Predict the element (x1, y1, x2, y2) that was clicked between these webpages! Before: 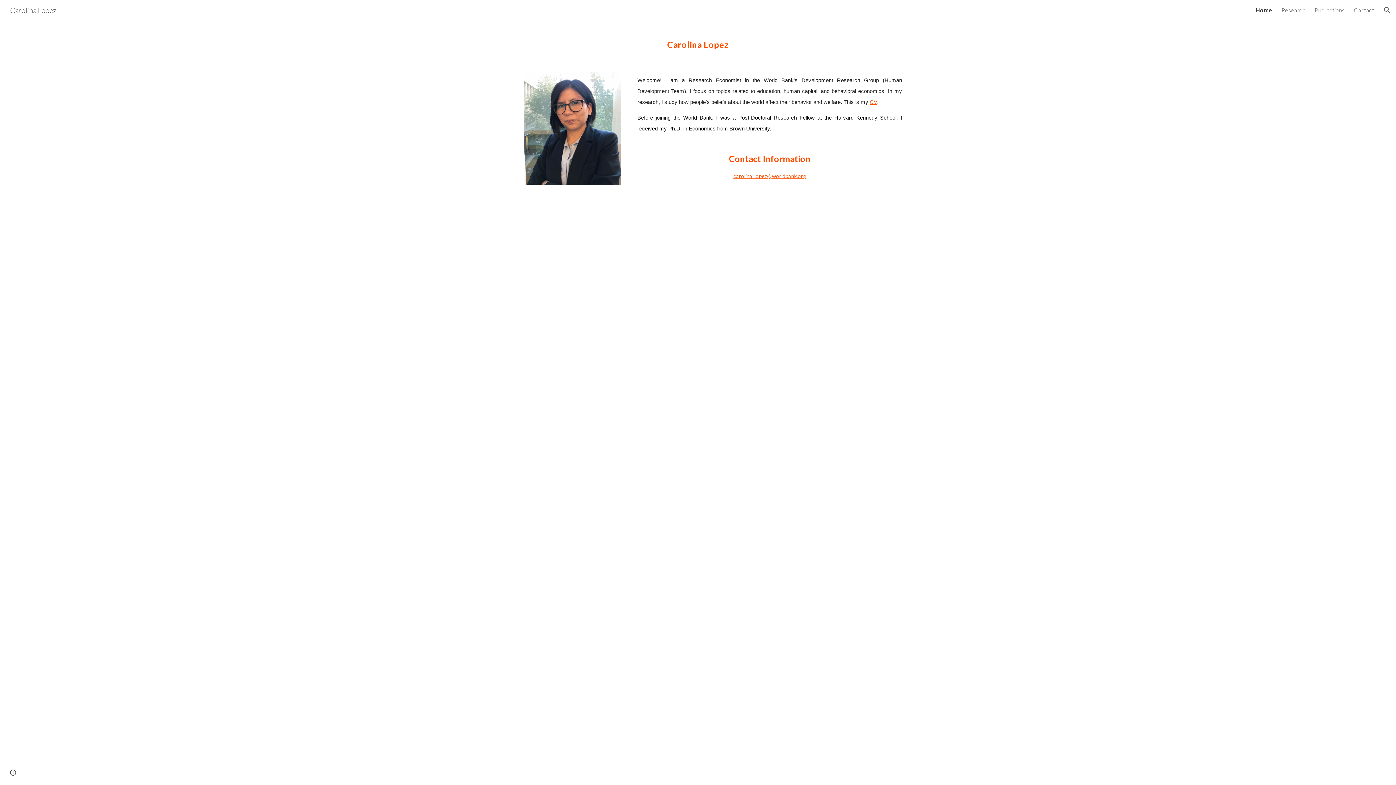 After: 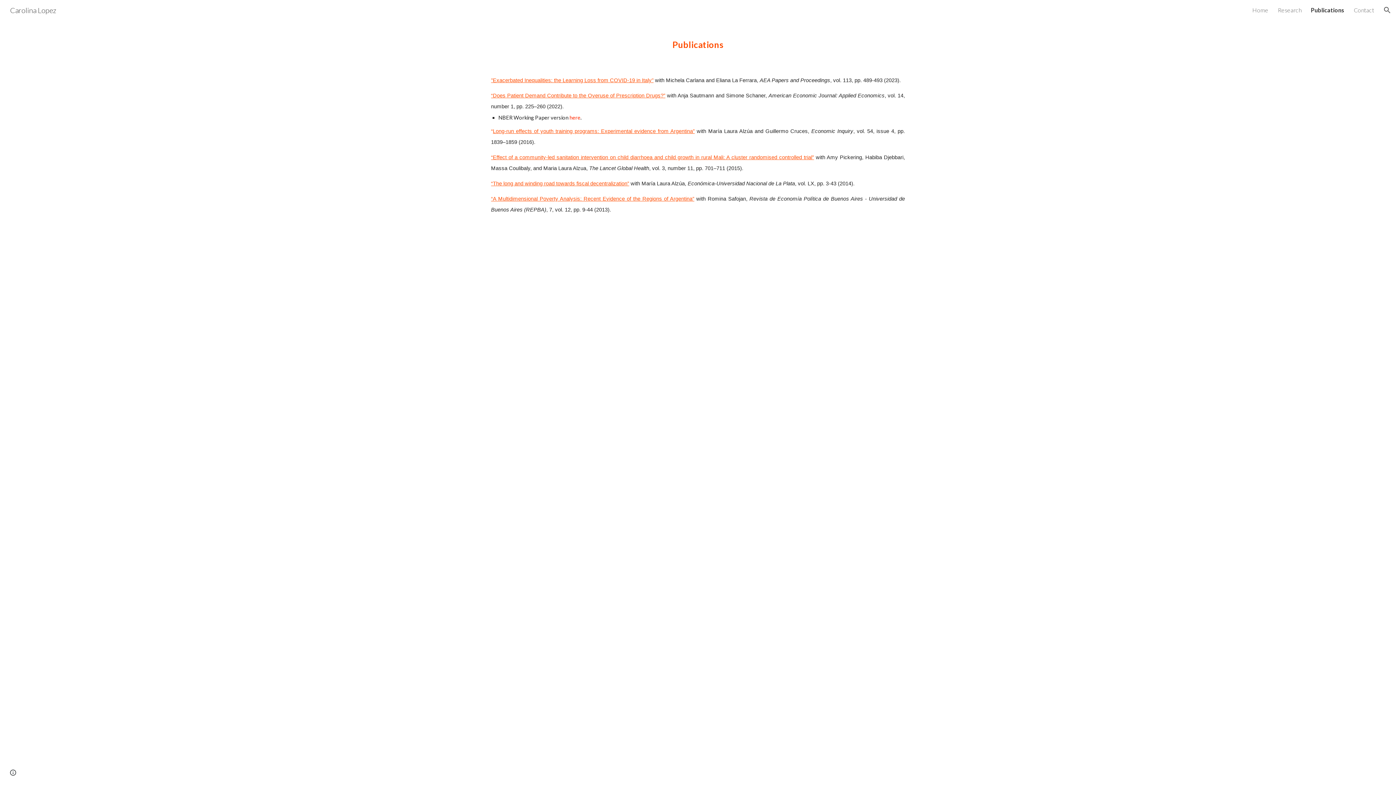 Action: label: Publications bbox: (1314, 6, 1344, 13)